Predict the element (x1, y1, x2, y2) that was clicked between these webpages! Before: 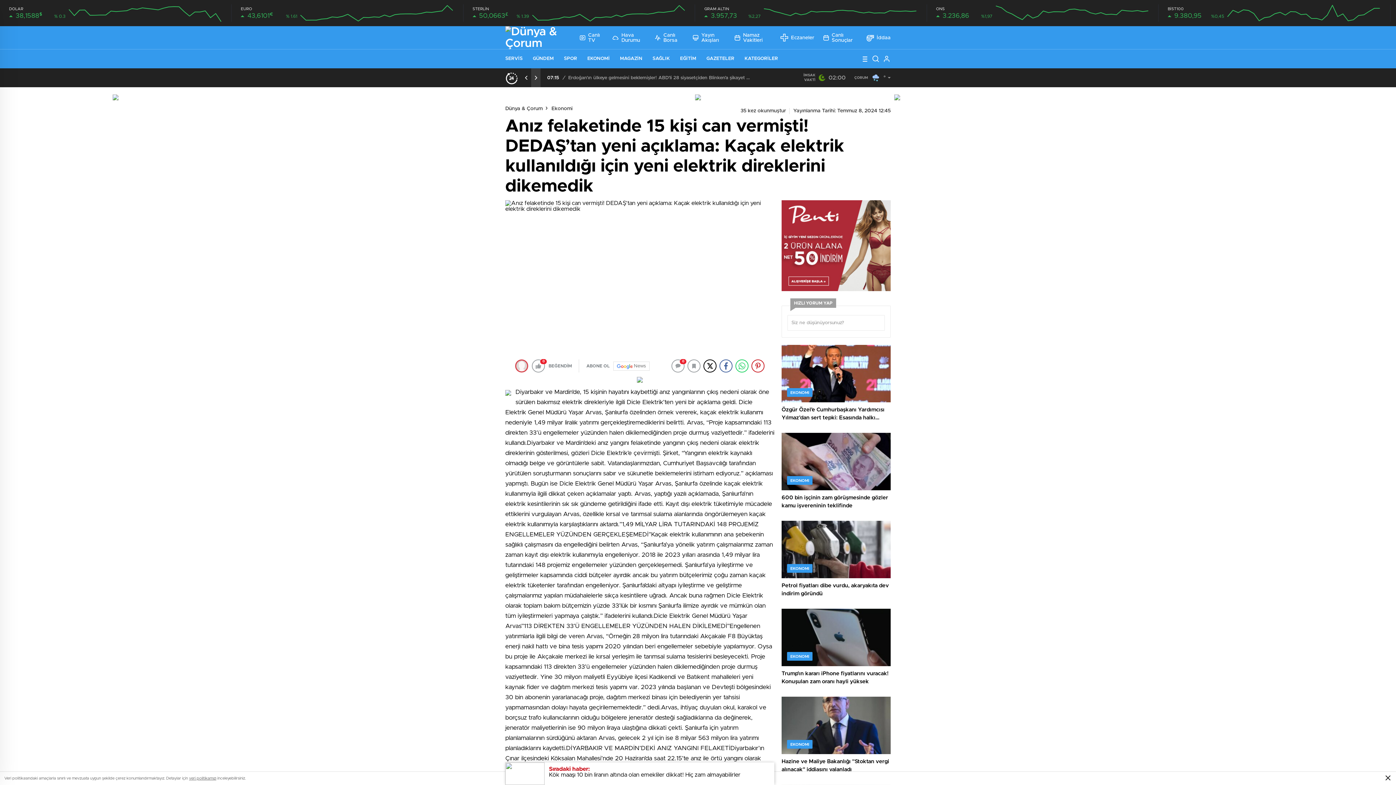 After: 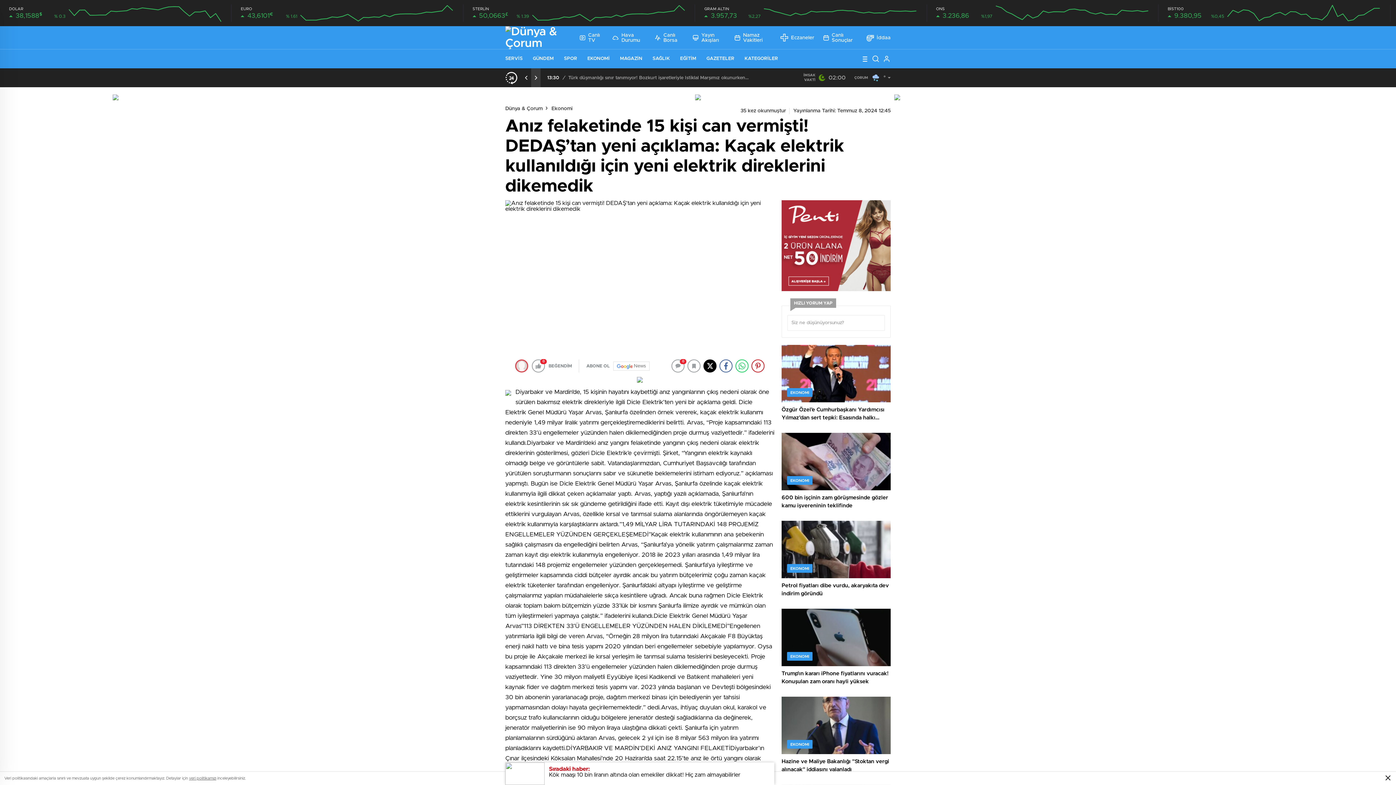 Action: bbox: (703, 359, 716, 372)